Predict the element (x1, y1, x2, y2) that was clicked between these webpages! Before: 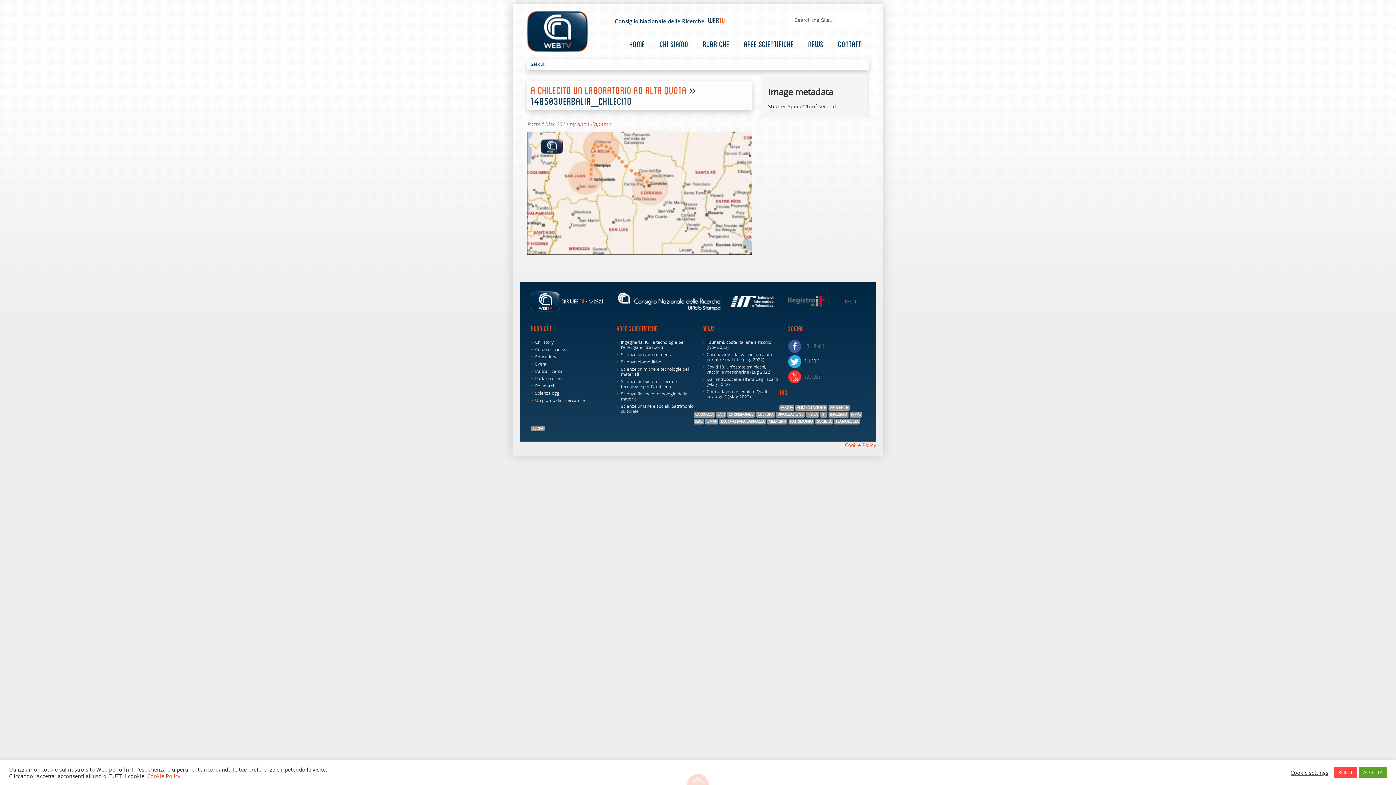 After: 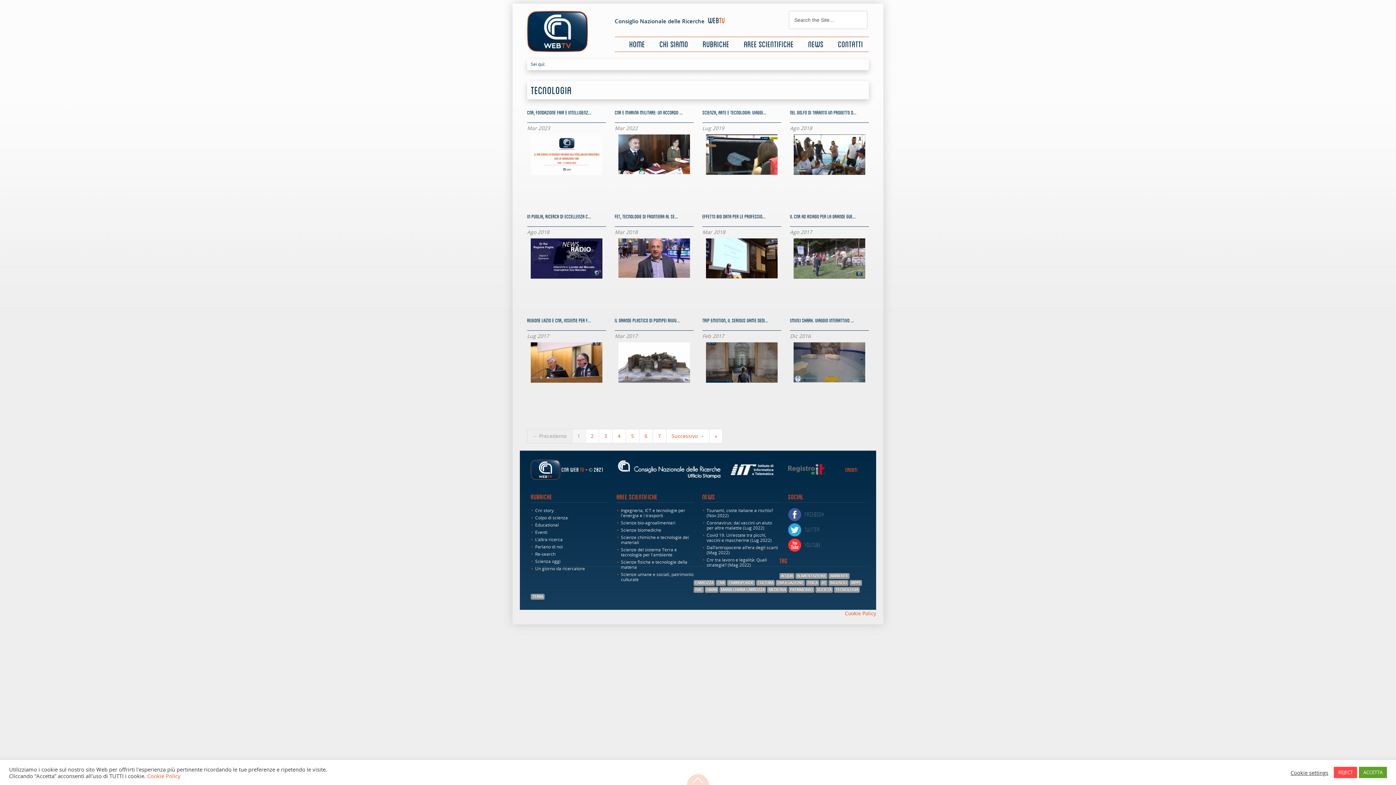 Action: bbox: (834, 418, 860, 424) label: tecnologia (86 elementi)